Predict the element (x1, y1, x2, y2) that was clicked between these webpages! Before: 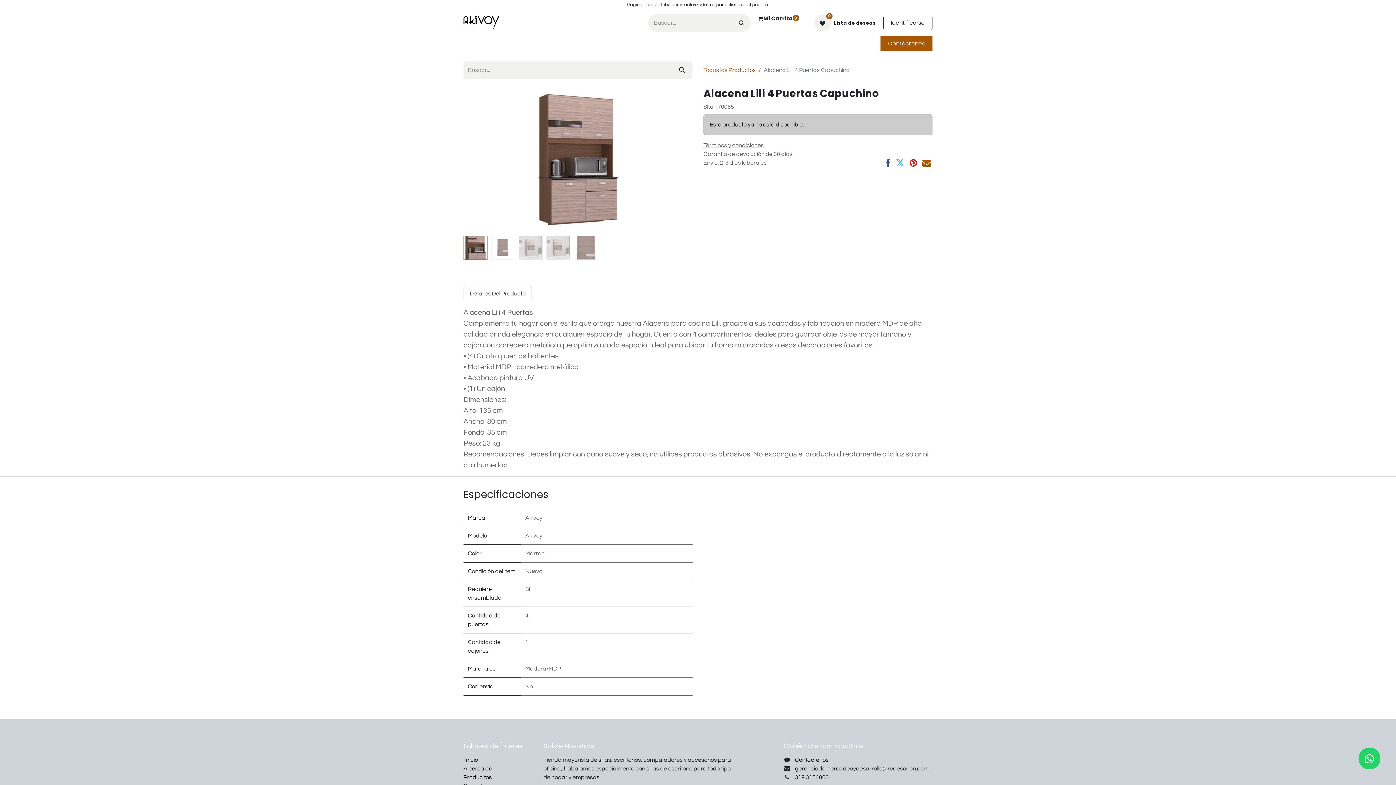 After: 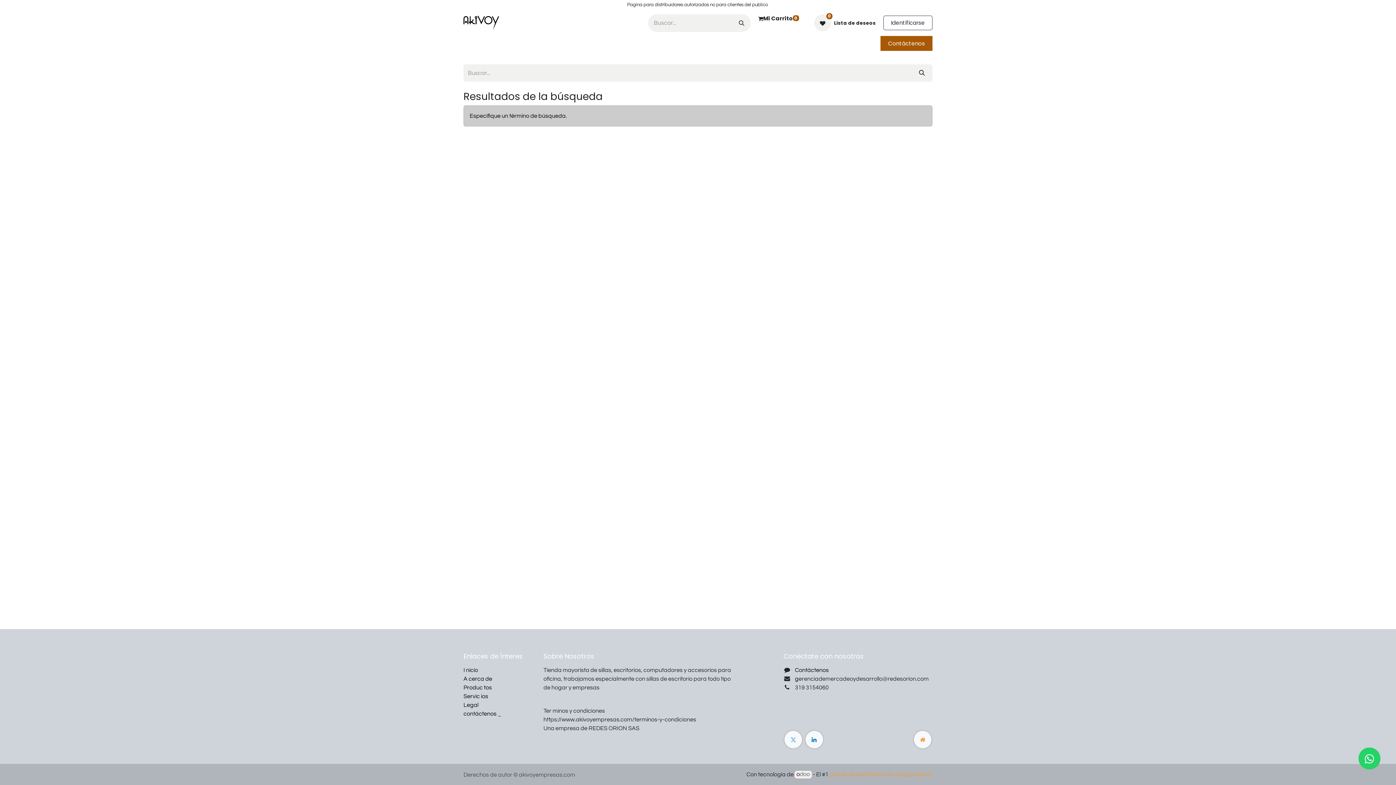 Action: bbox: (732, 14, 750, 31) label: Búsqueda